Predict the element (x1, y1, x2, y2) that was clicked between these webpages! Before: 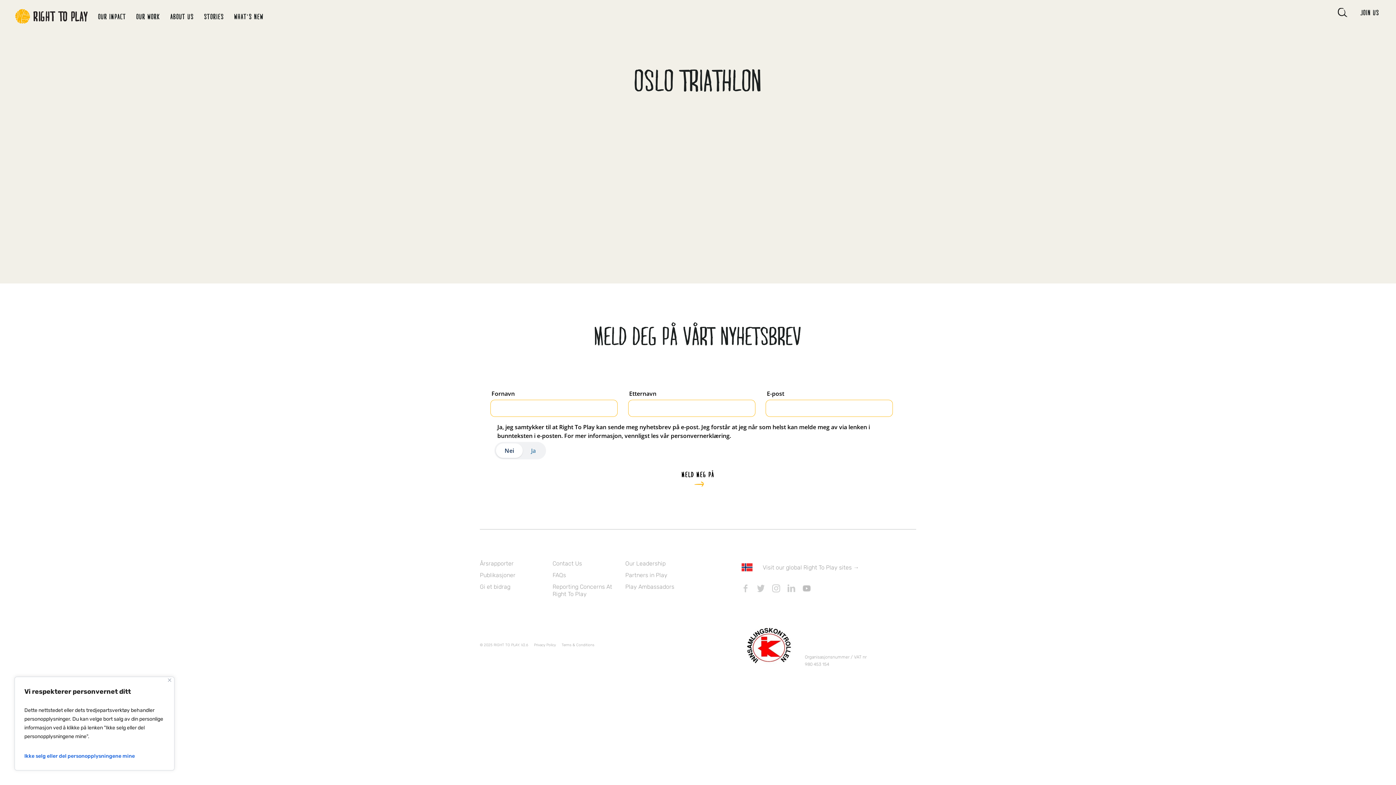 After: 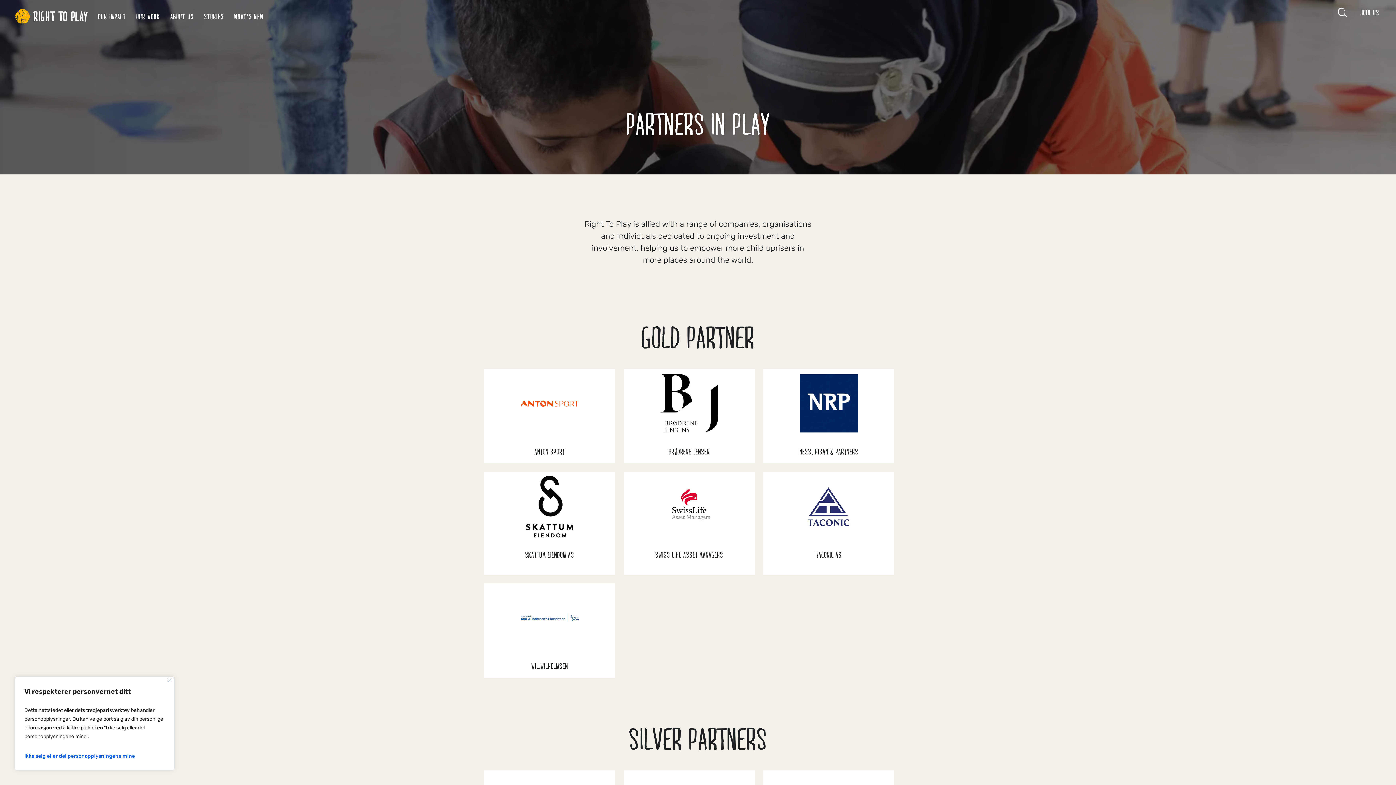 Action: bbox: (625, 571, 667, 578) label: Partners in Play